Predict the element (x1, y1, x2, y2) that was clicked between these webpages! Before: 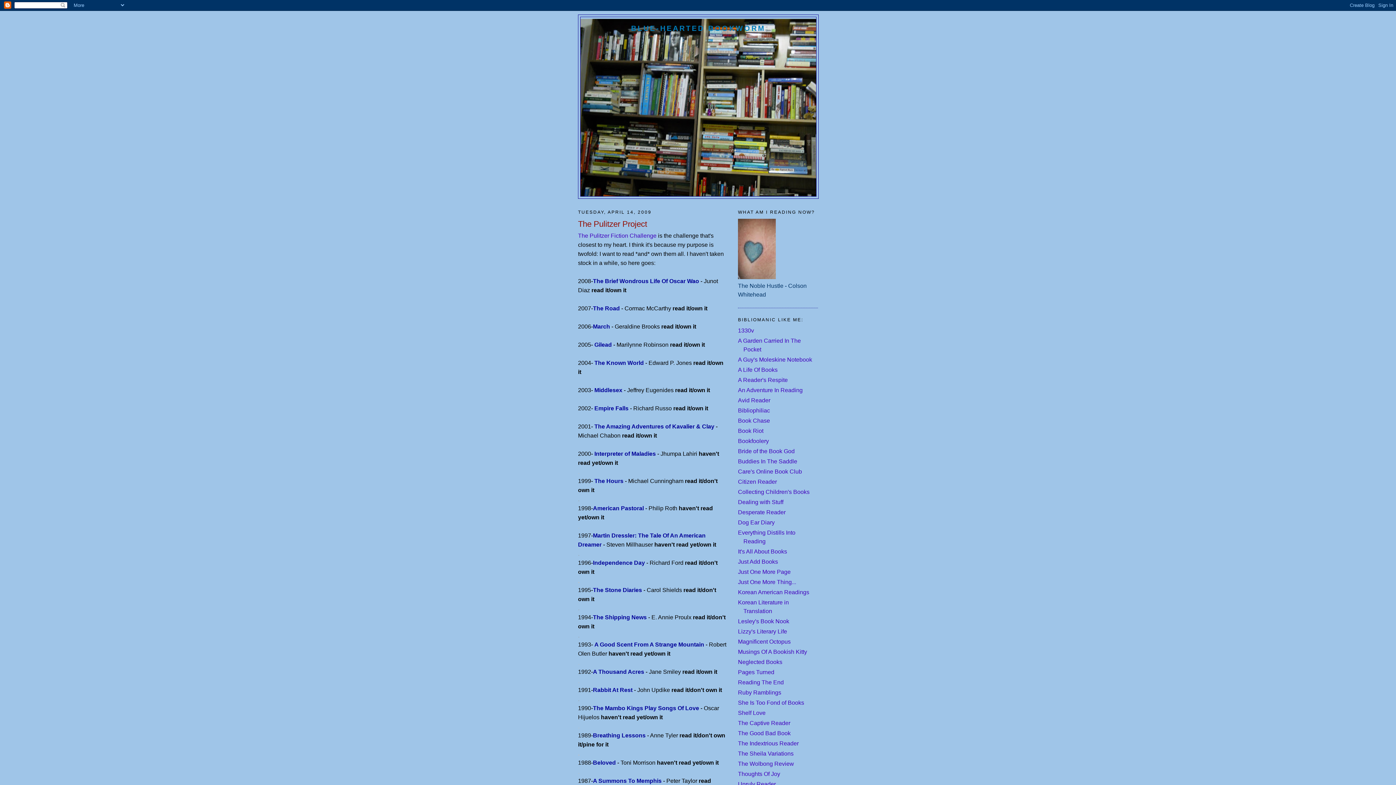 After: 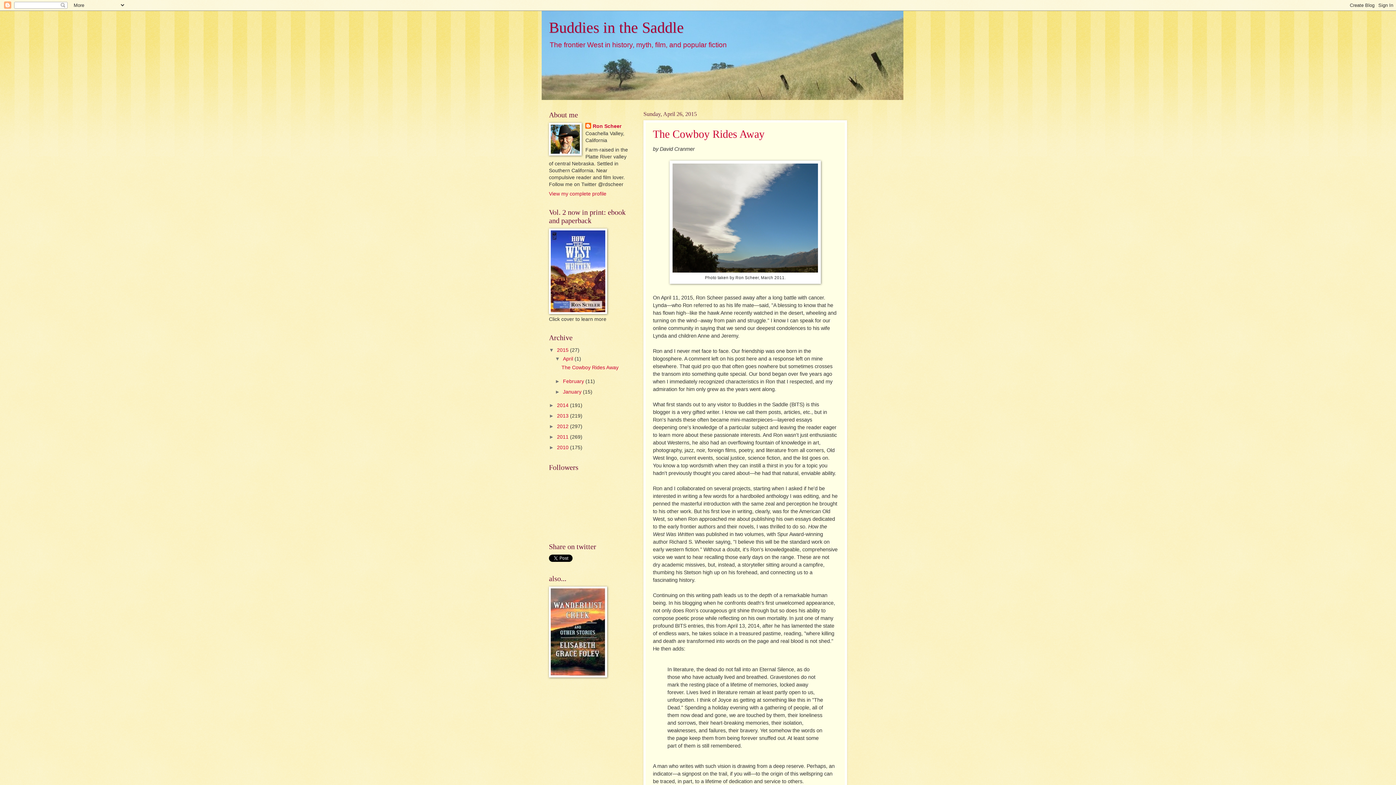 Action: label: Buddies In The Saddle bbox: (738, 458, 797, 464)